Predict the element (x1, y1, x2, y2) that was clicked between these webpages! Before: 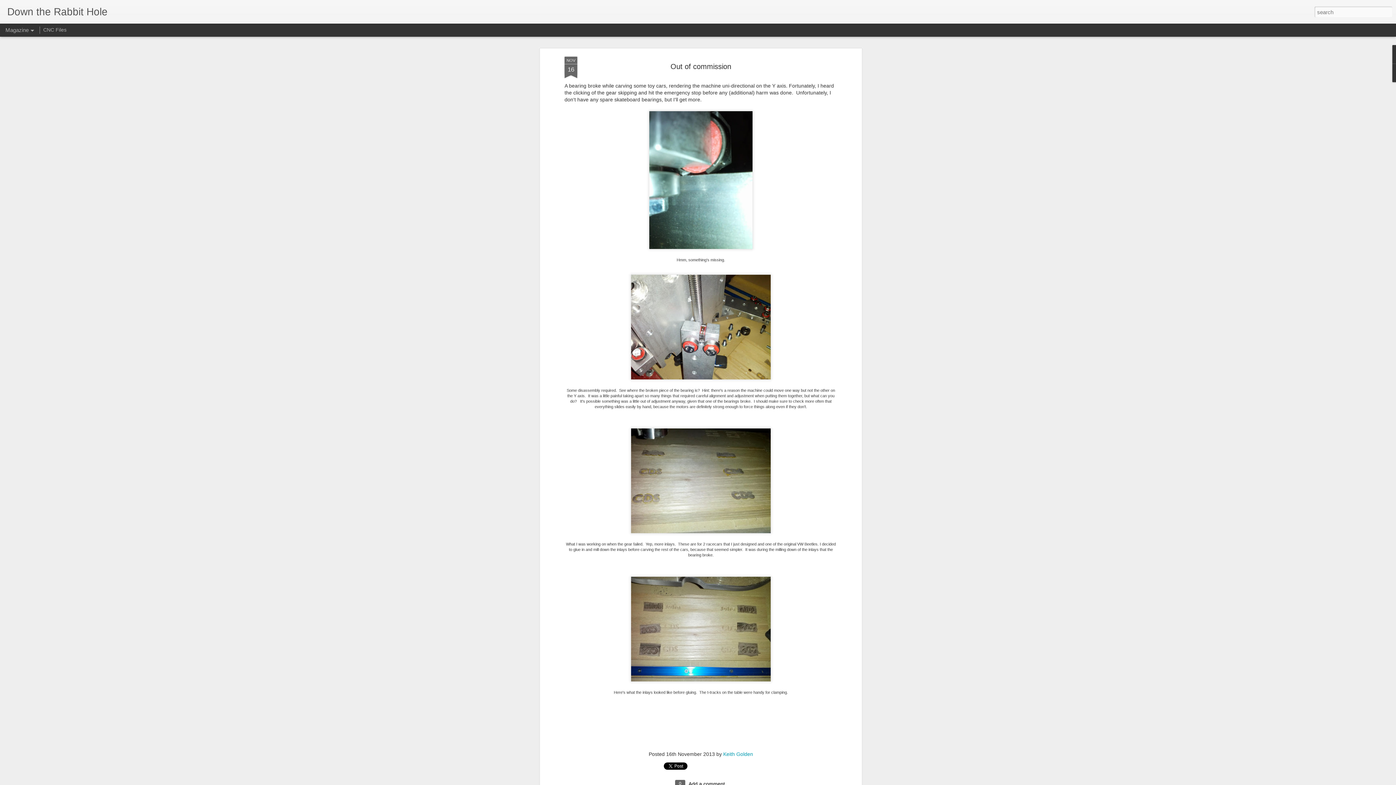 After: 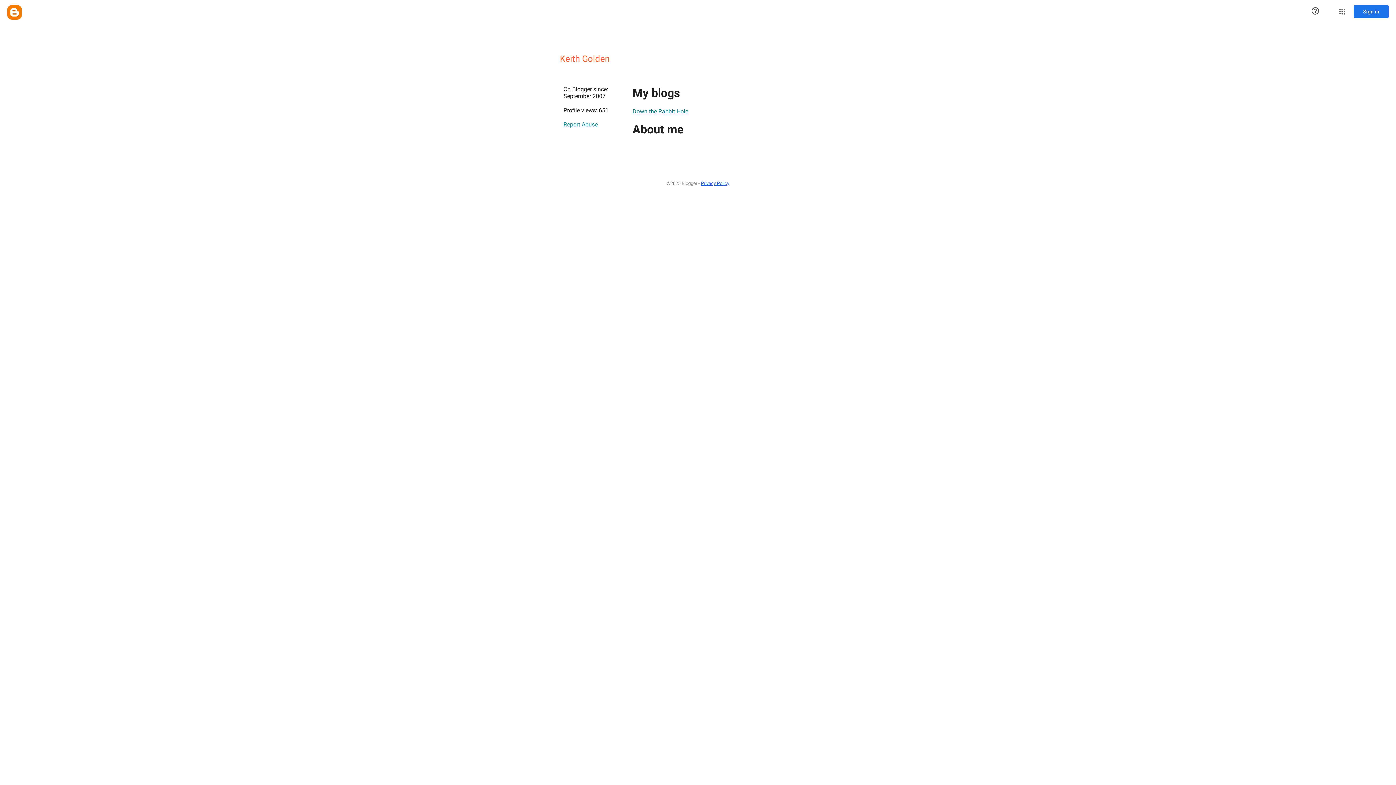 Action: bbox: (723, 724, 753, 729) label: Keith Golden